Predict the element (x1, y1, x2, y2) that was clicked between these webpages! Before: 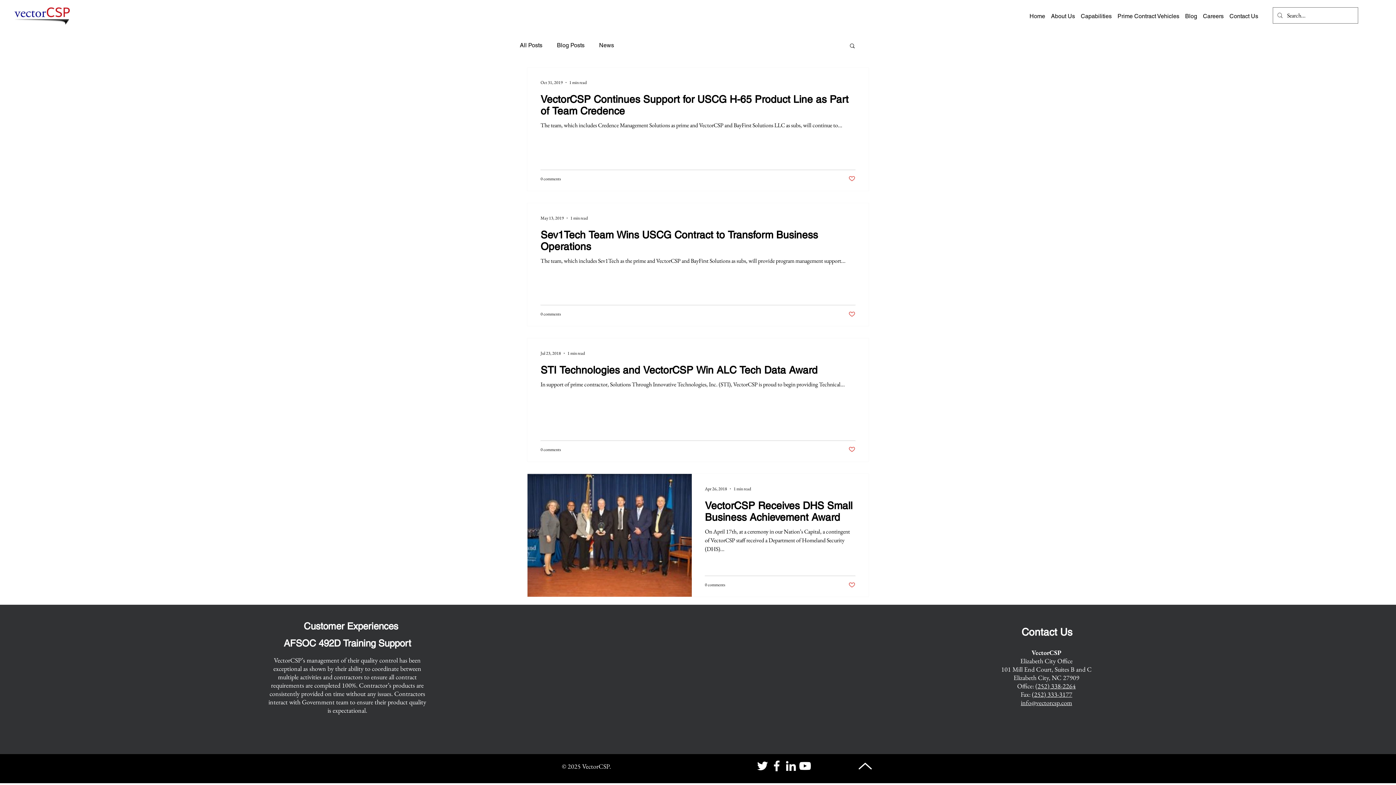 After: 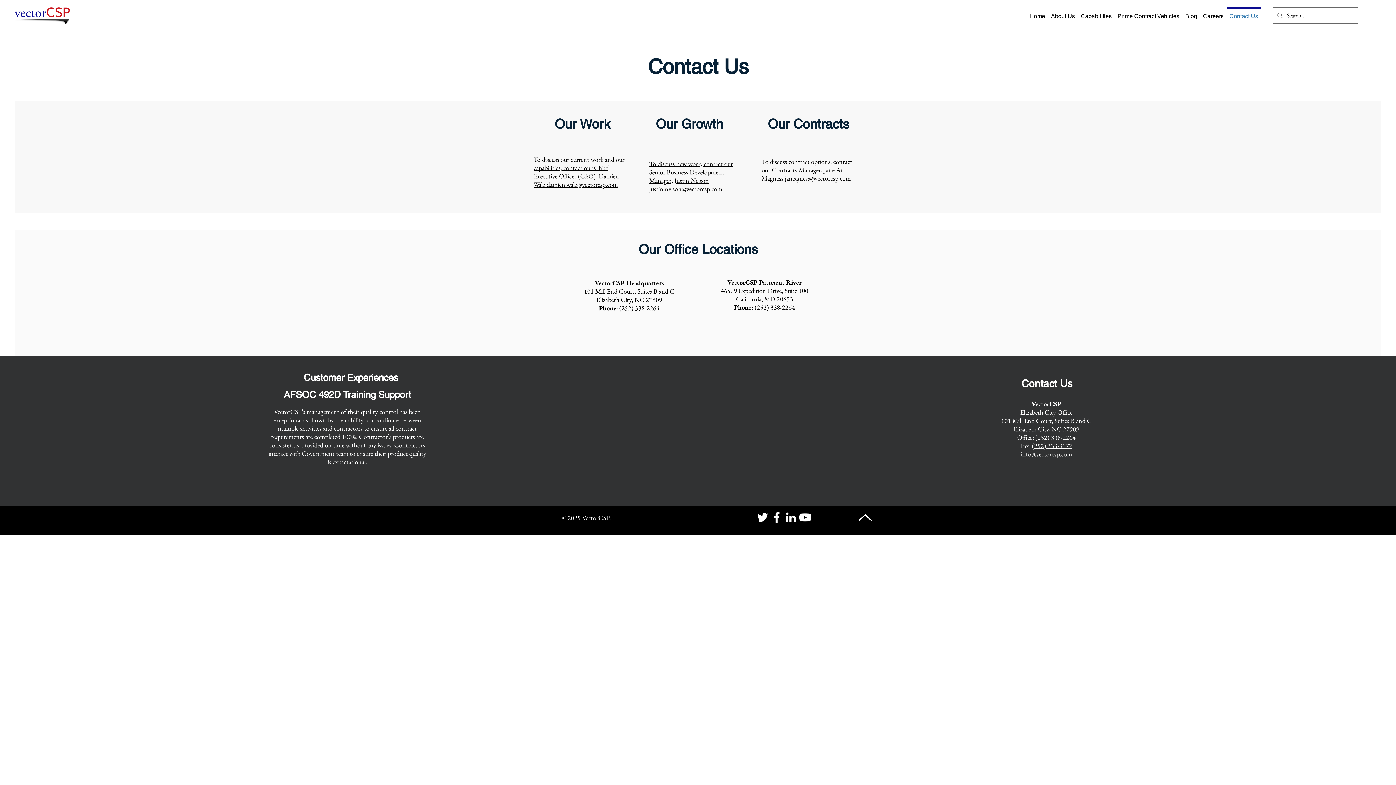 Action: label: Contact Us bbox: (1226, 7, 1261, 18)